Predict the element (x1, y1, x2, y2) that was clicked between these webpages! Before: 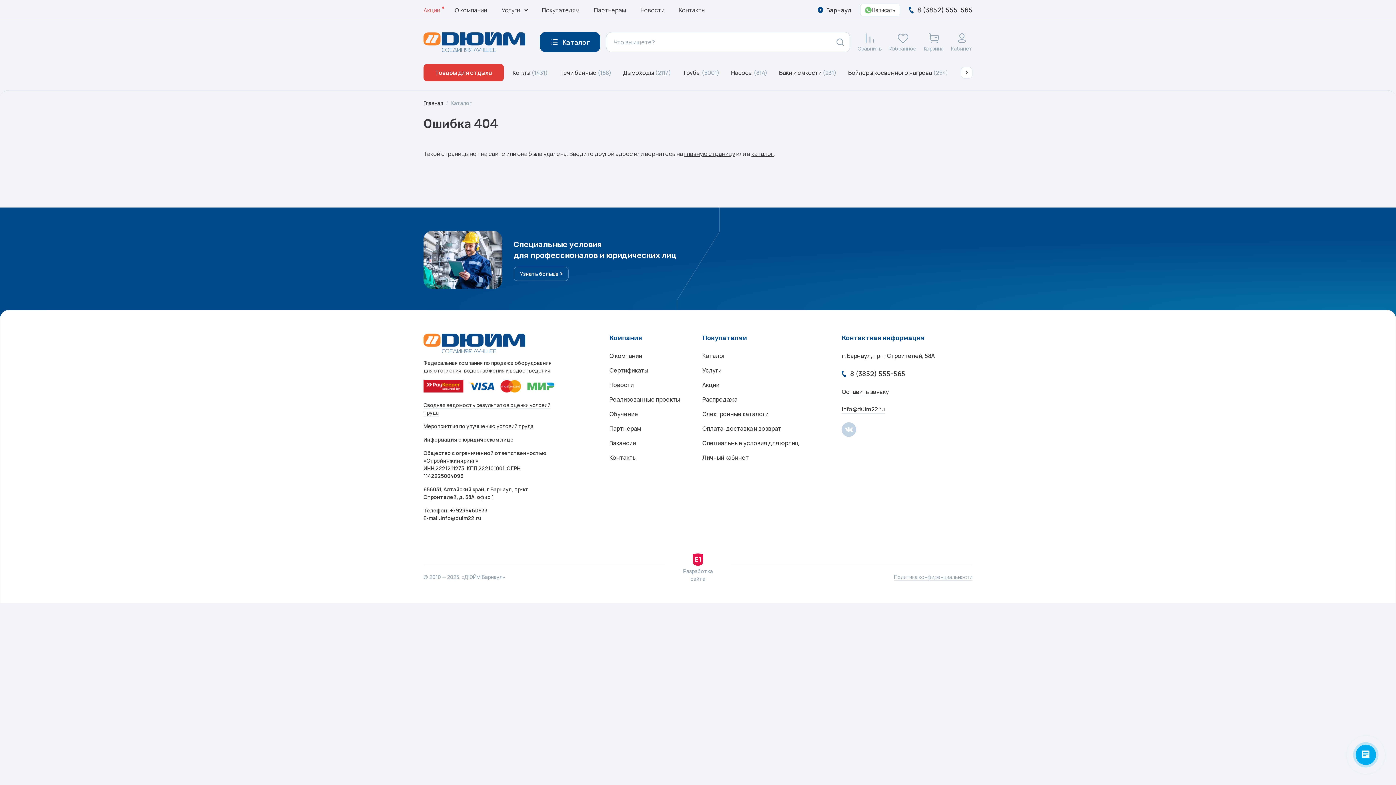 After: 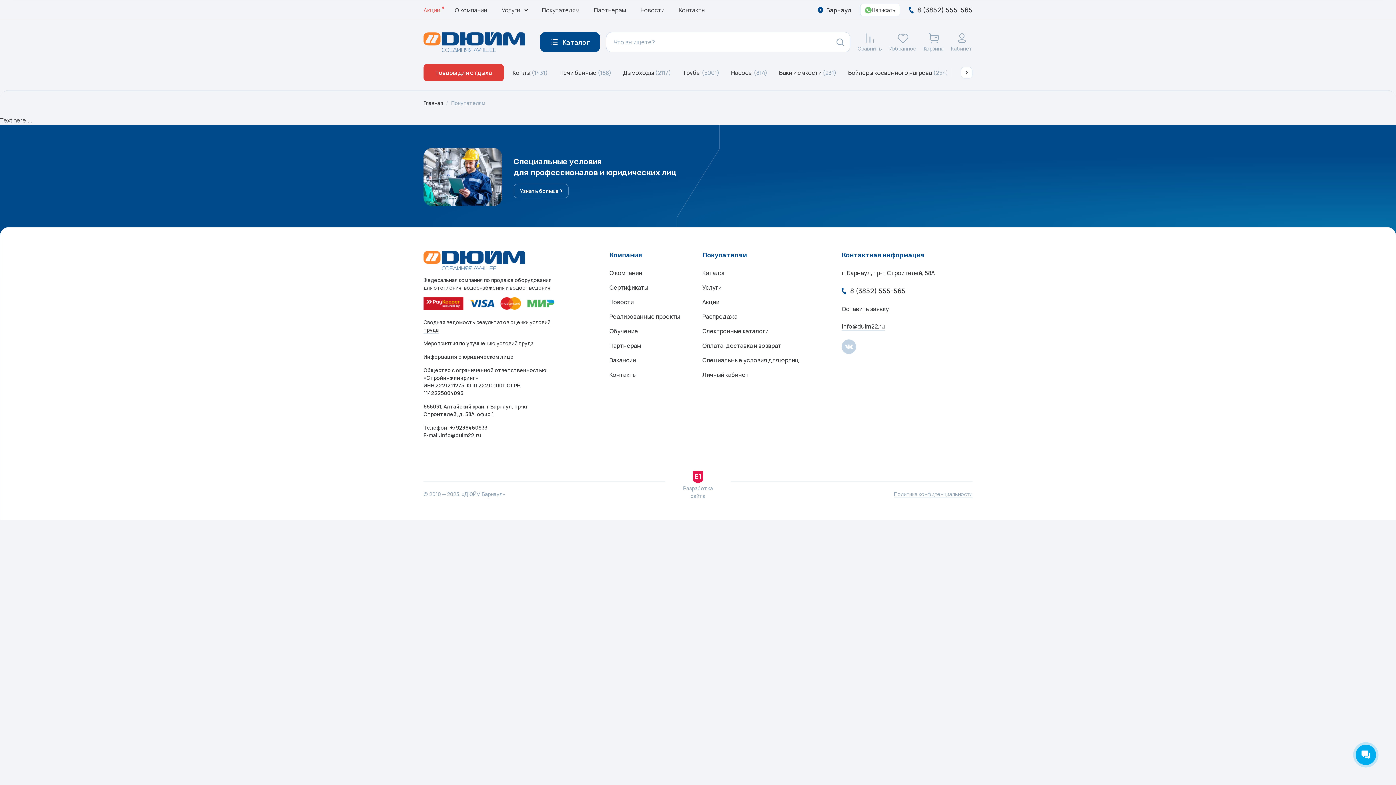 Action: label: Покупателям bbox: (534, 0, 586, 20)